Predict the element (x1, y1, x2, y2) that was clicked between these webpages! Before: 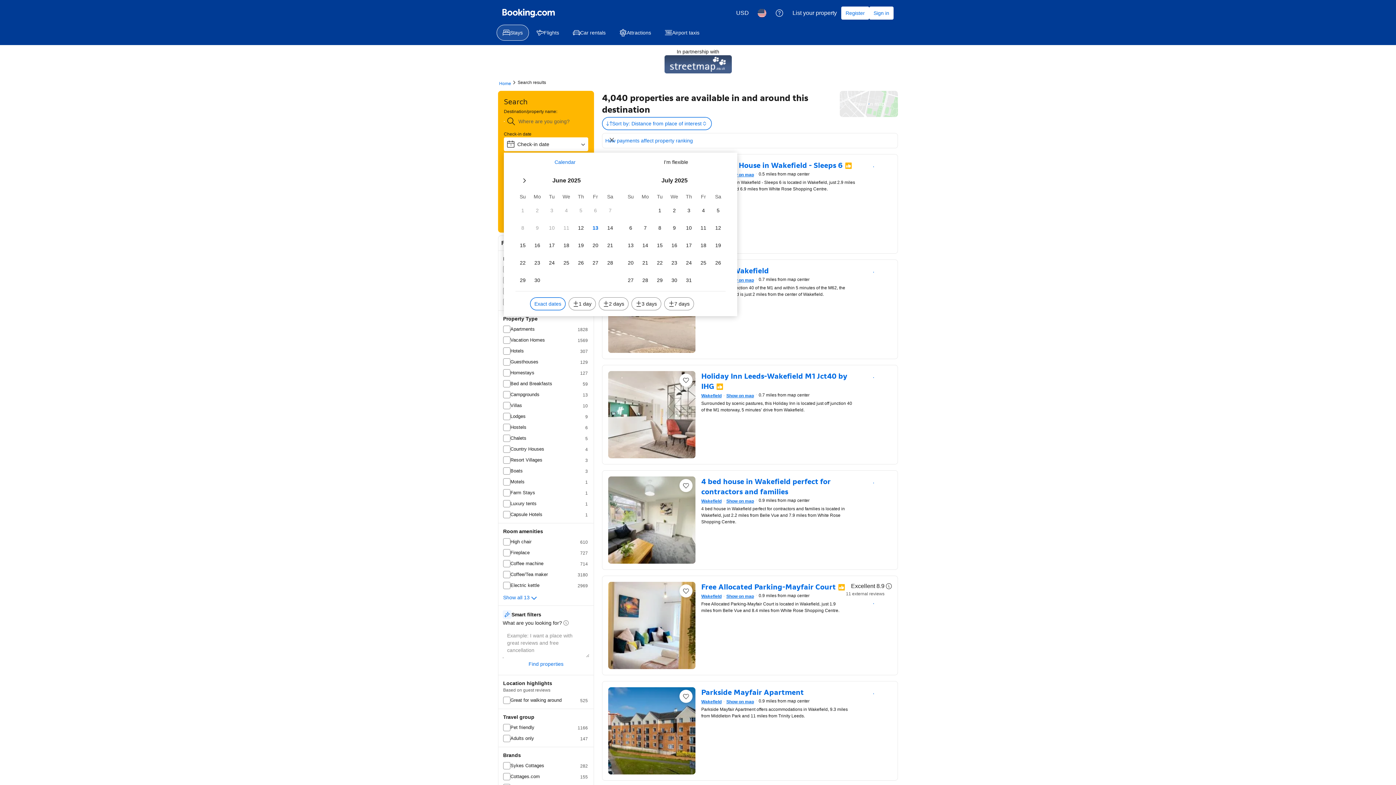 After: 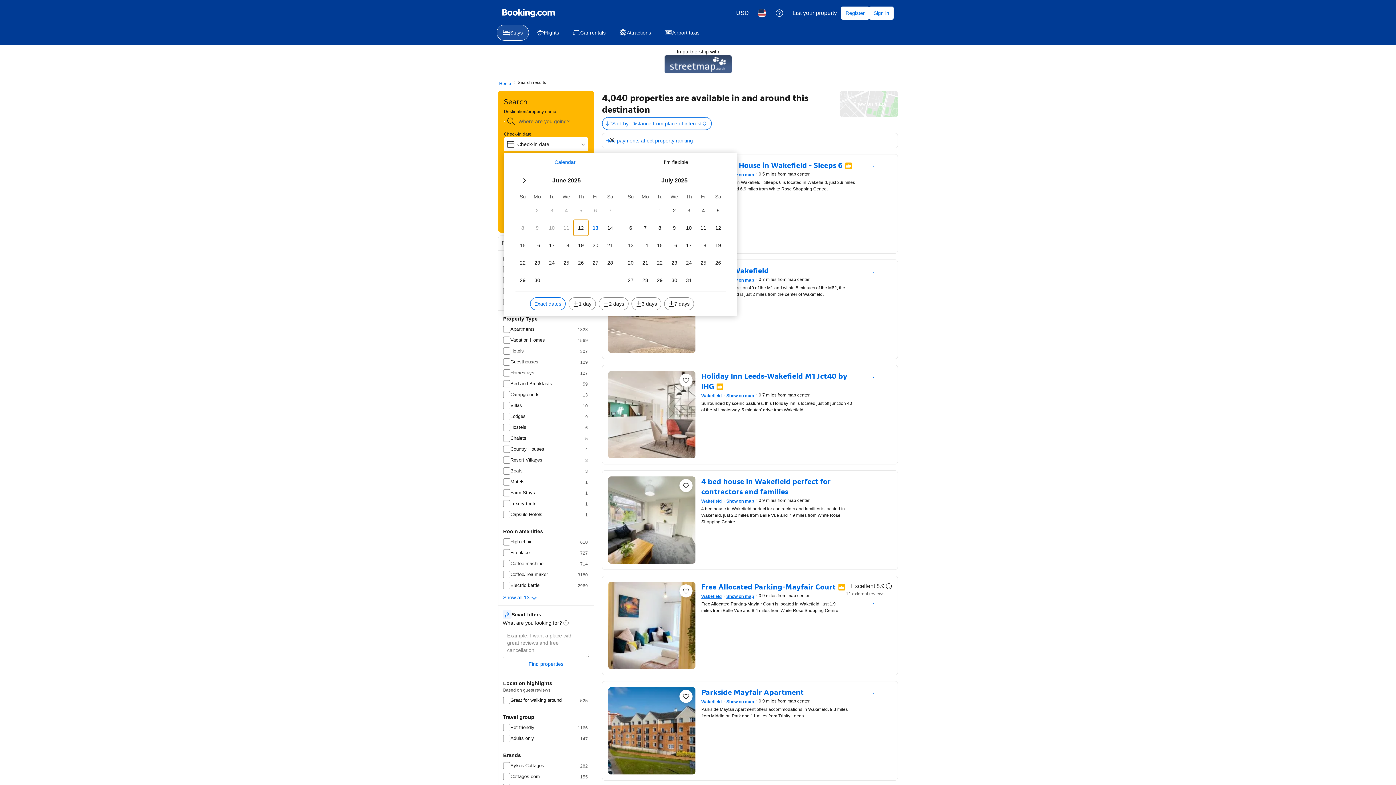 Action: bbox: (573, 220, 588, 236) label: Th 12 June 2025